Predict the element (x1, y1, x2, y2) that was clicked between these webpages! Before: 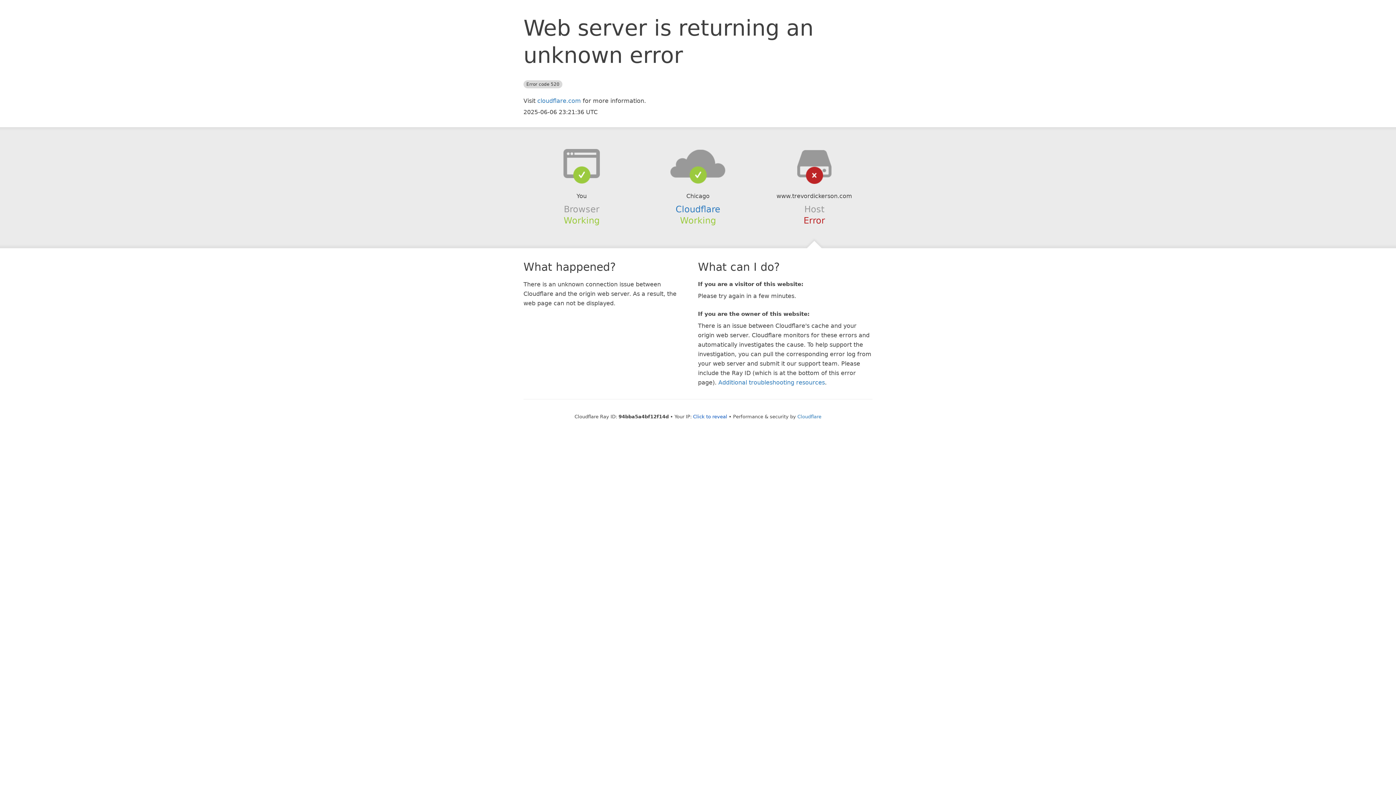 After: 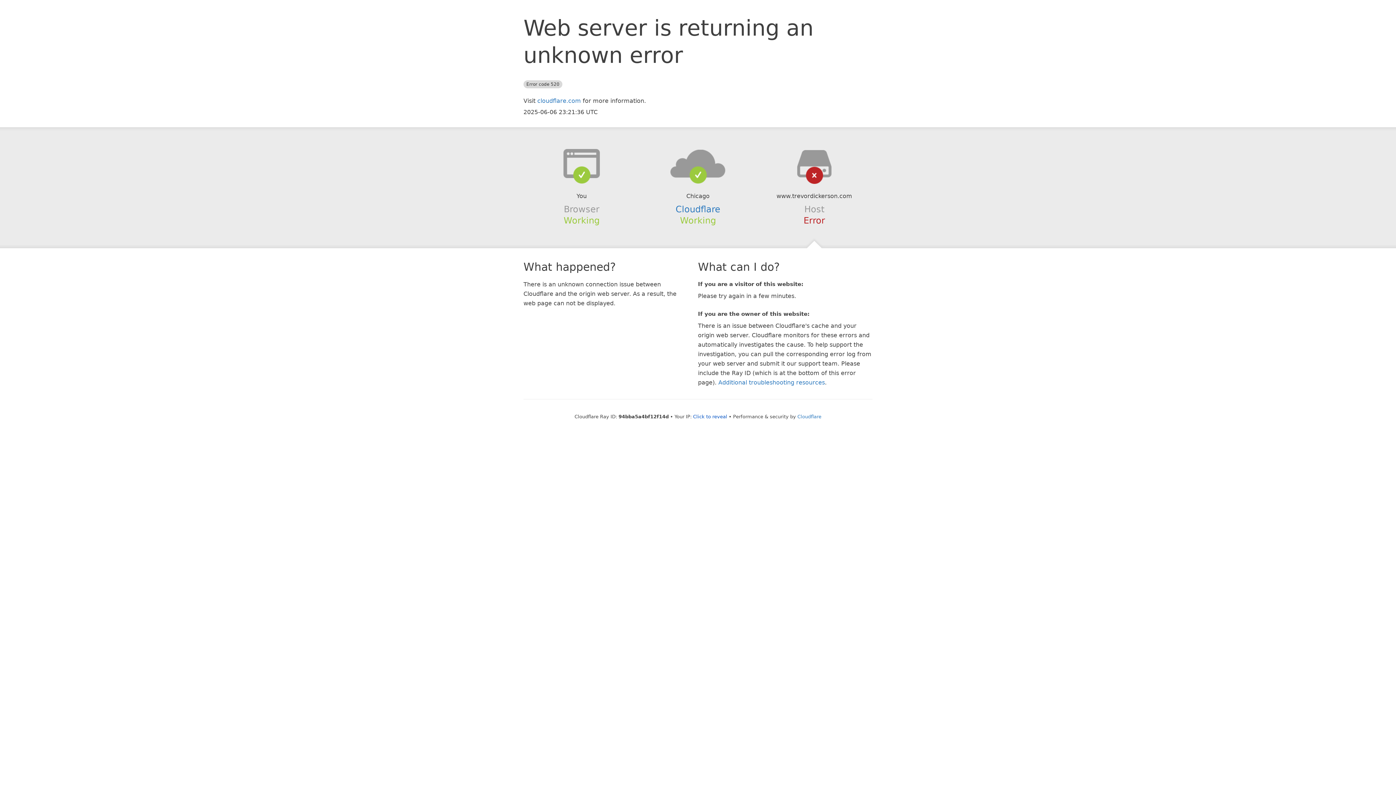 Action: bbox: (639, 148, 756, 178)